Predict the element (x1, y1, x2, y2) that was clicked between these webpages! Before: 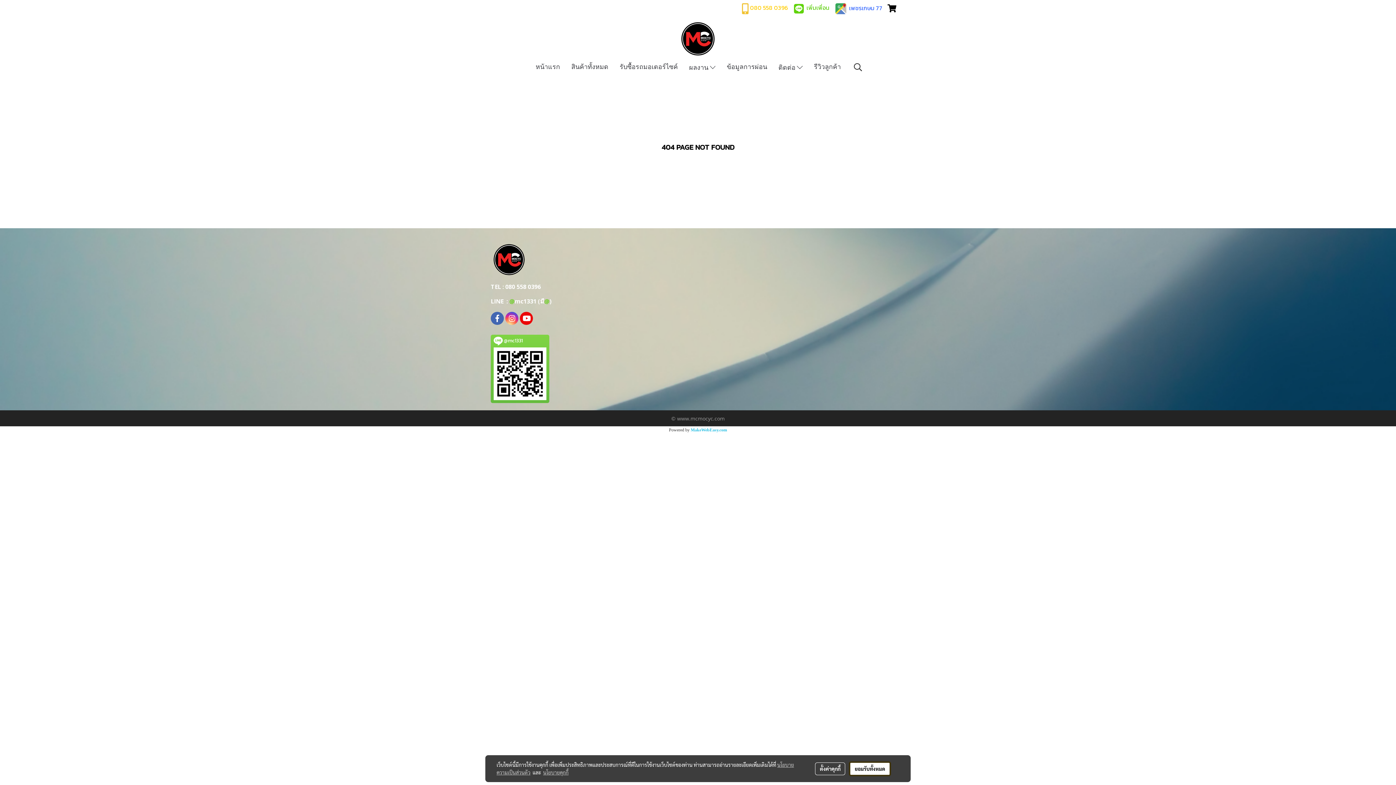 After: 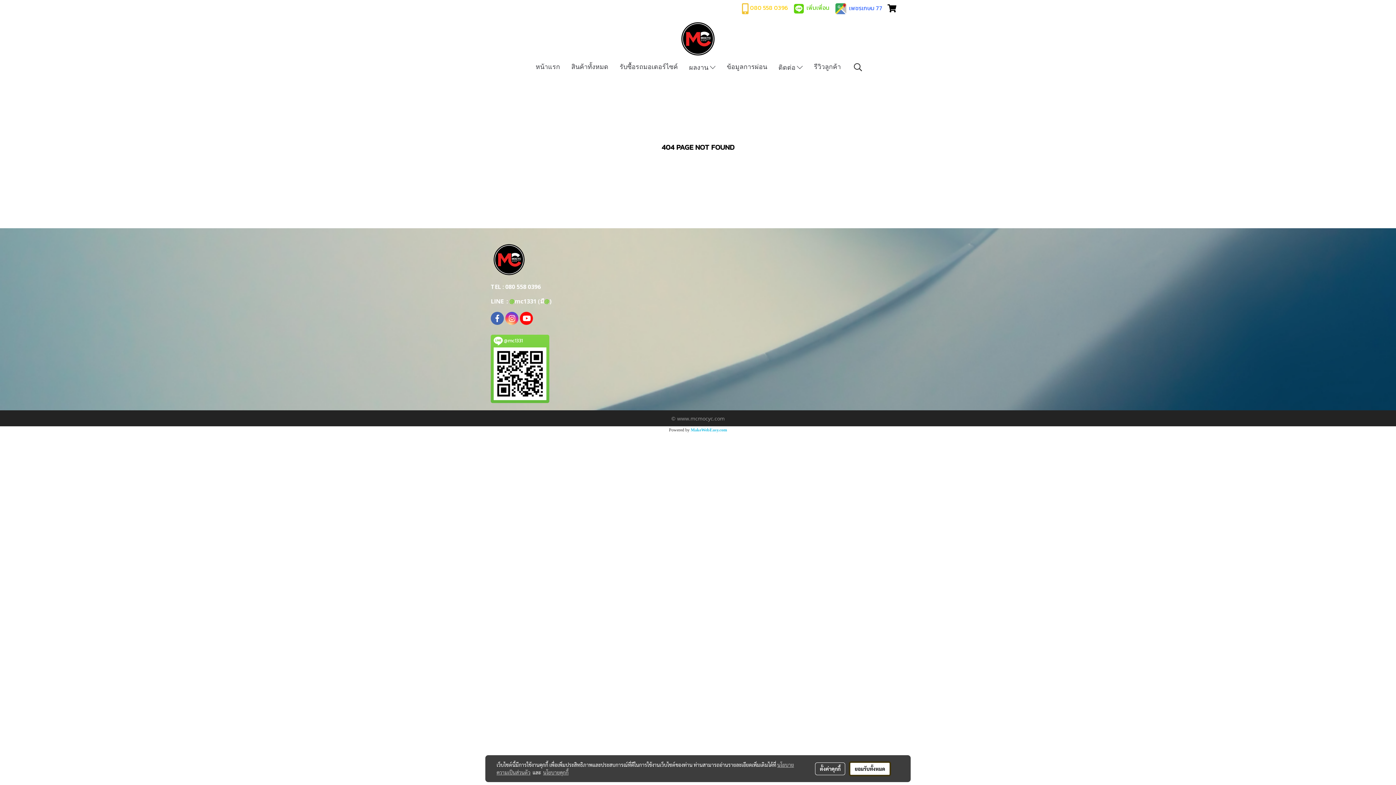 Action: bbox: (520, 312, 533, 325)